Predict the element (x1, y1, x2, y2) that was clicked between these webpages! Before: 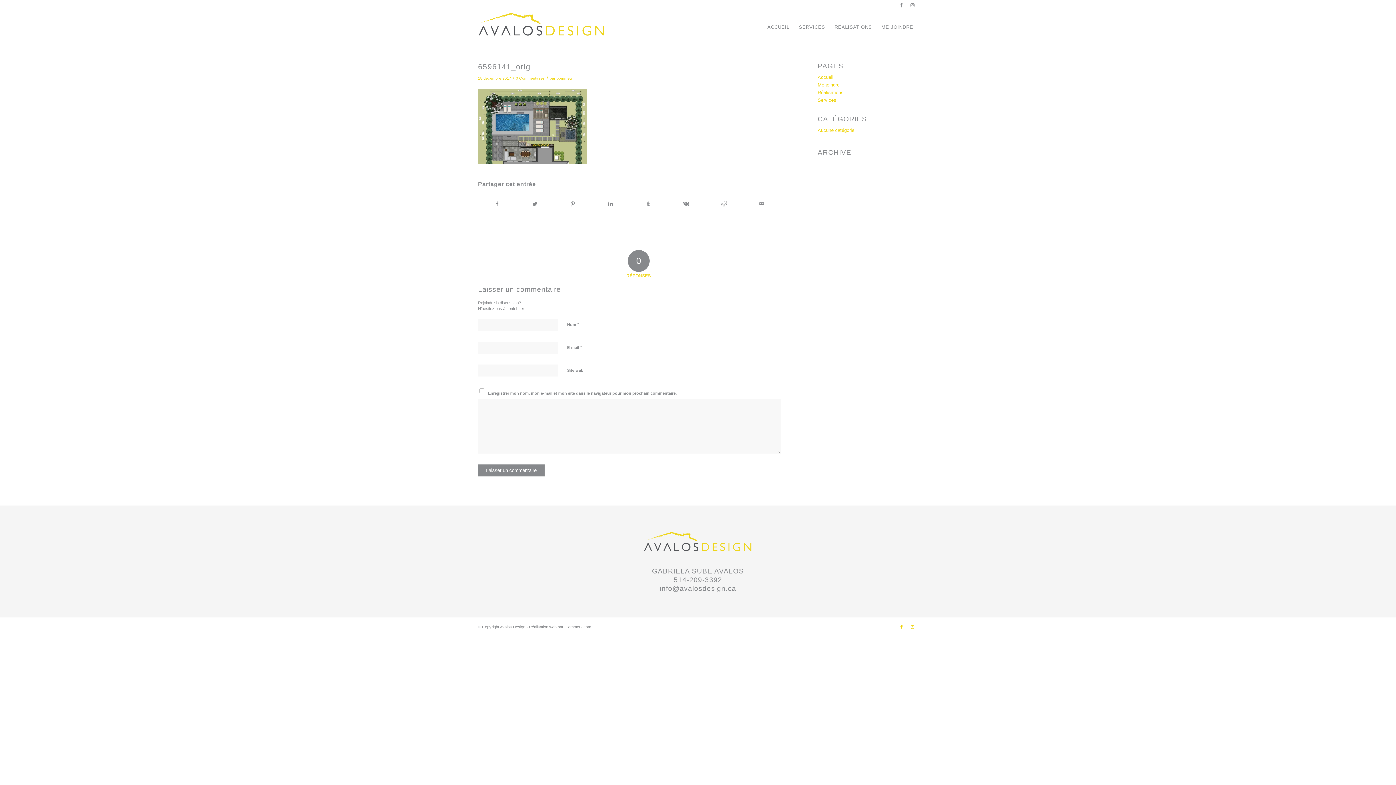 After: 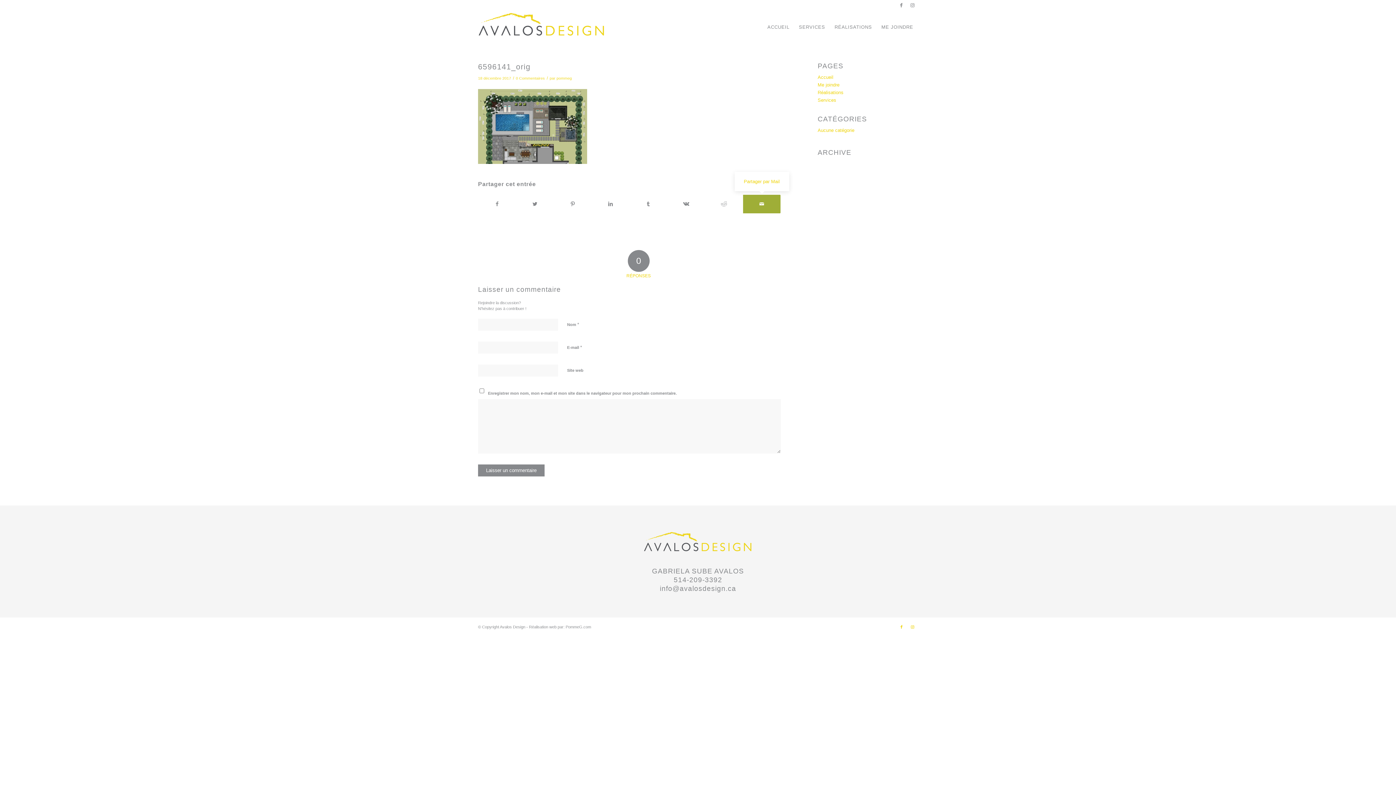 Action: bbox: (743, 195, 780, 213) label: Partager par Mail